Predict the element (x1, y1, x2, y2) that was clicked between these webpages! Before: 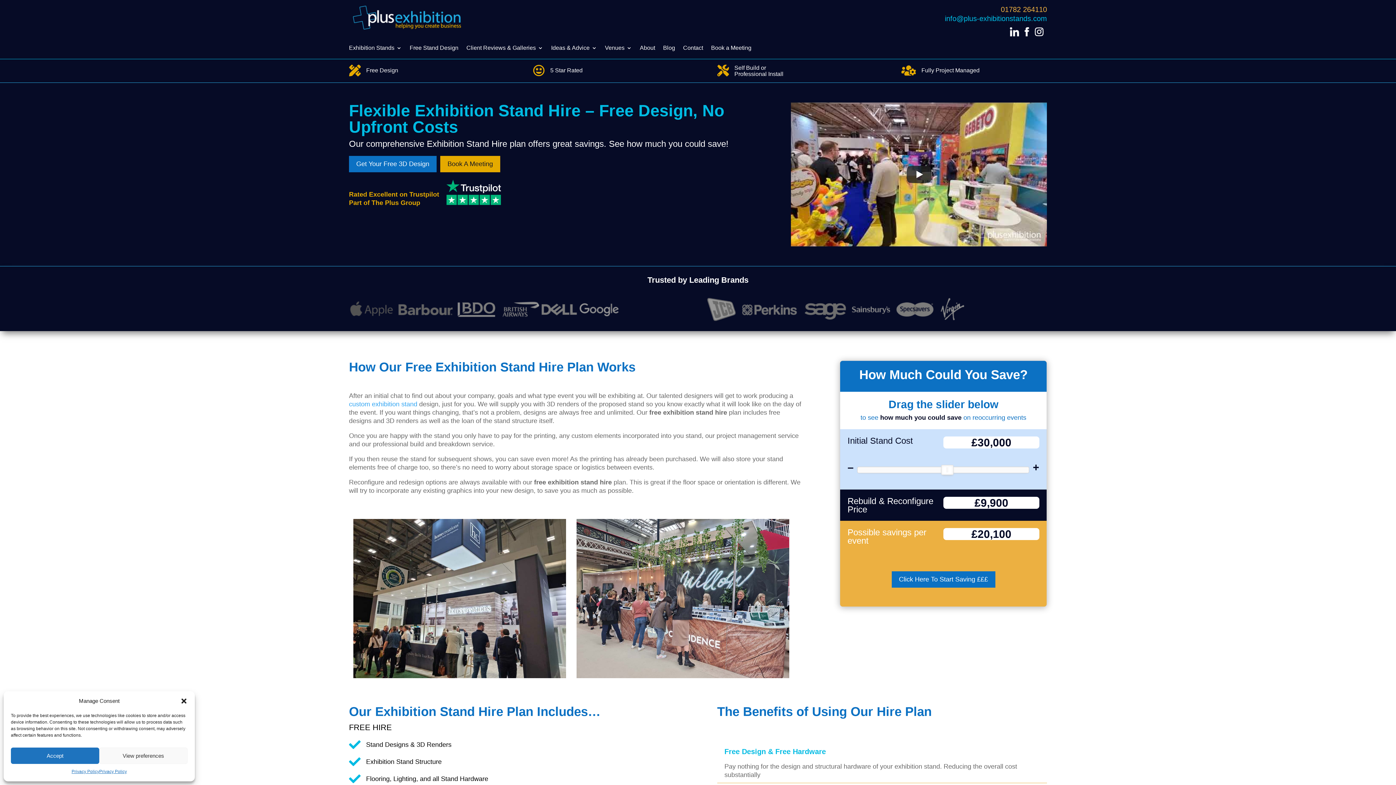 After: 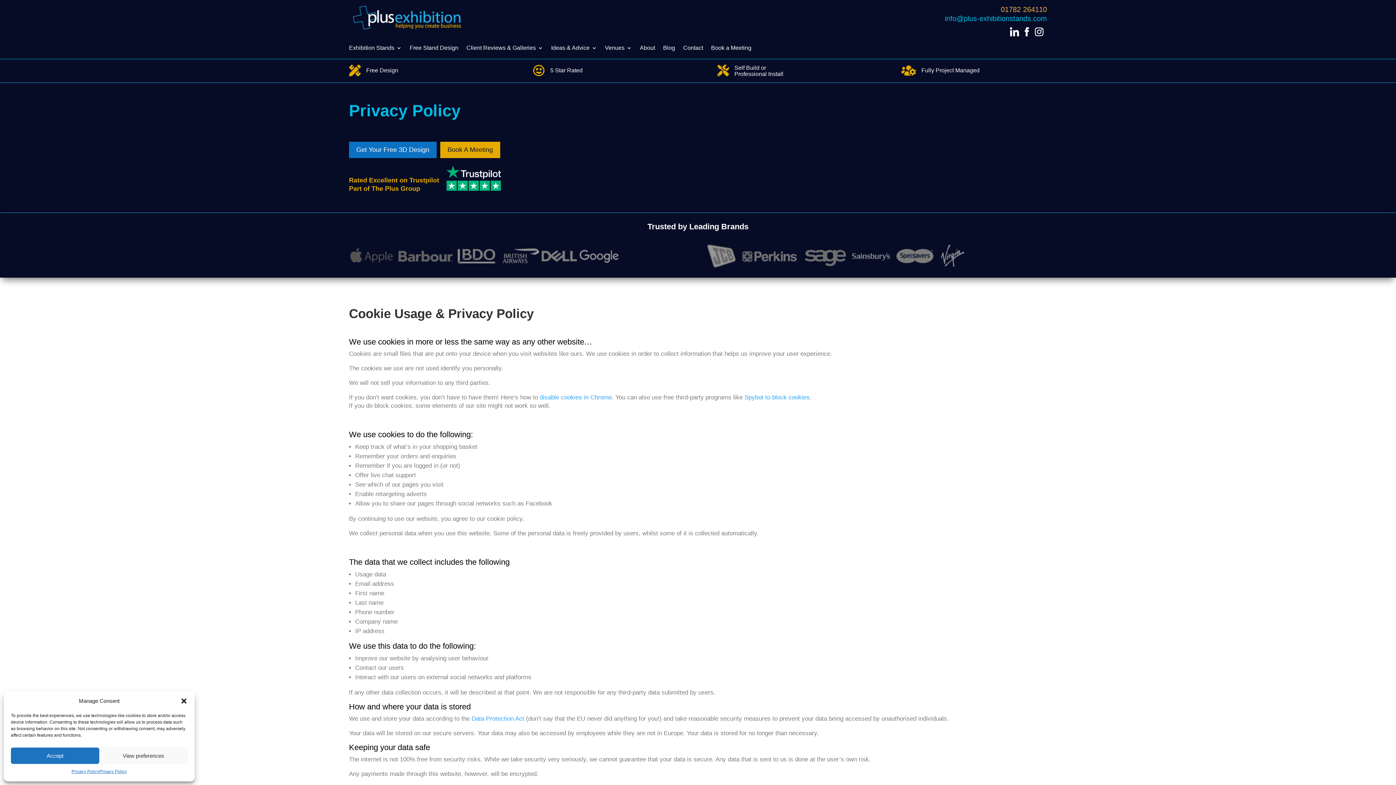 Action: label: Privacy Policy bbox: (71, 768, 99, 776)